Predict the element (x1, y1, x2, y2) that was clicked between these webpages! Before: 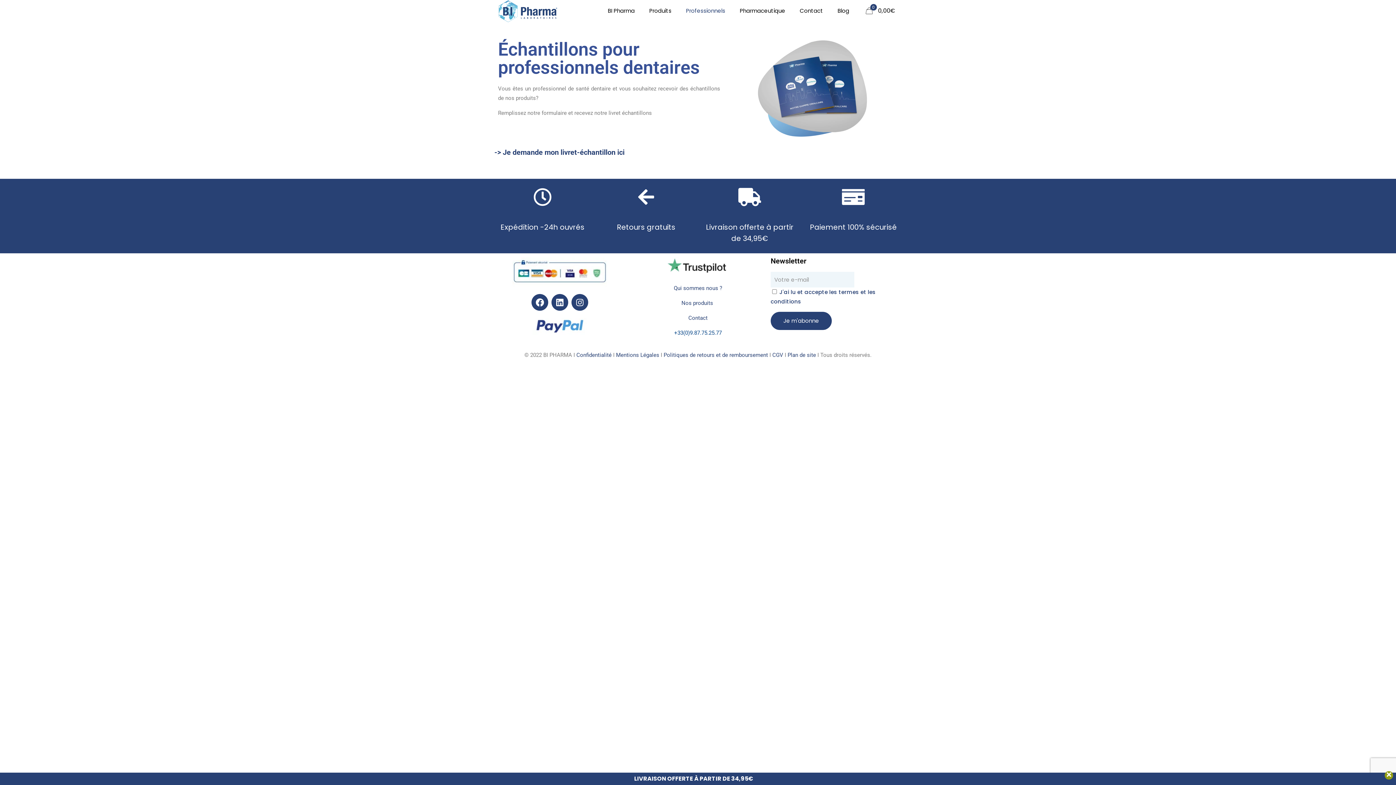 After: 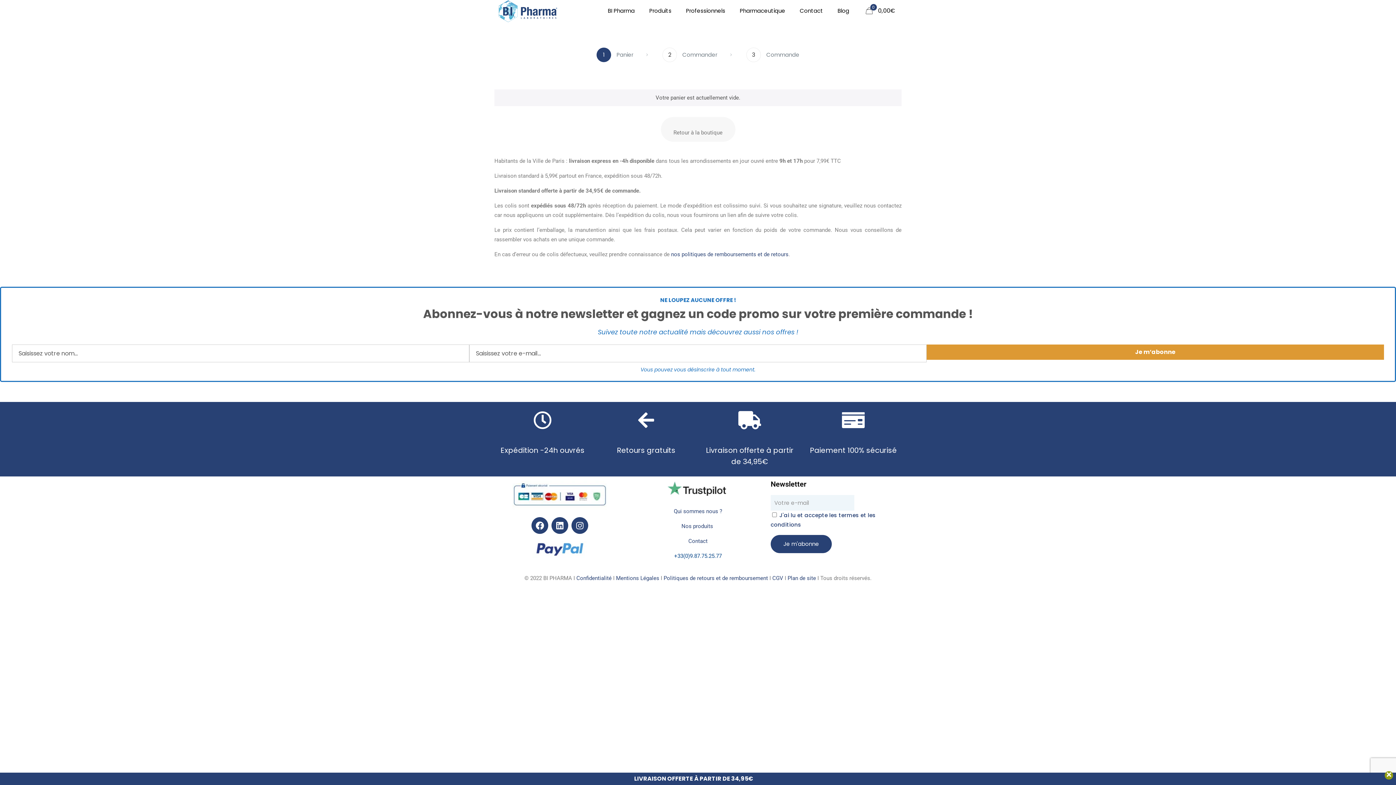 Action: bbox: (865, 7, 897, 14) label: 0

0,00€